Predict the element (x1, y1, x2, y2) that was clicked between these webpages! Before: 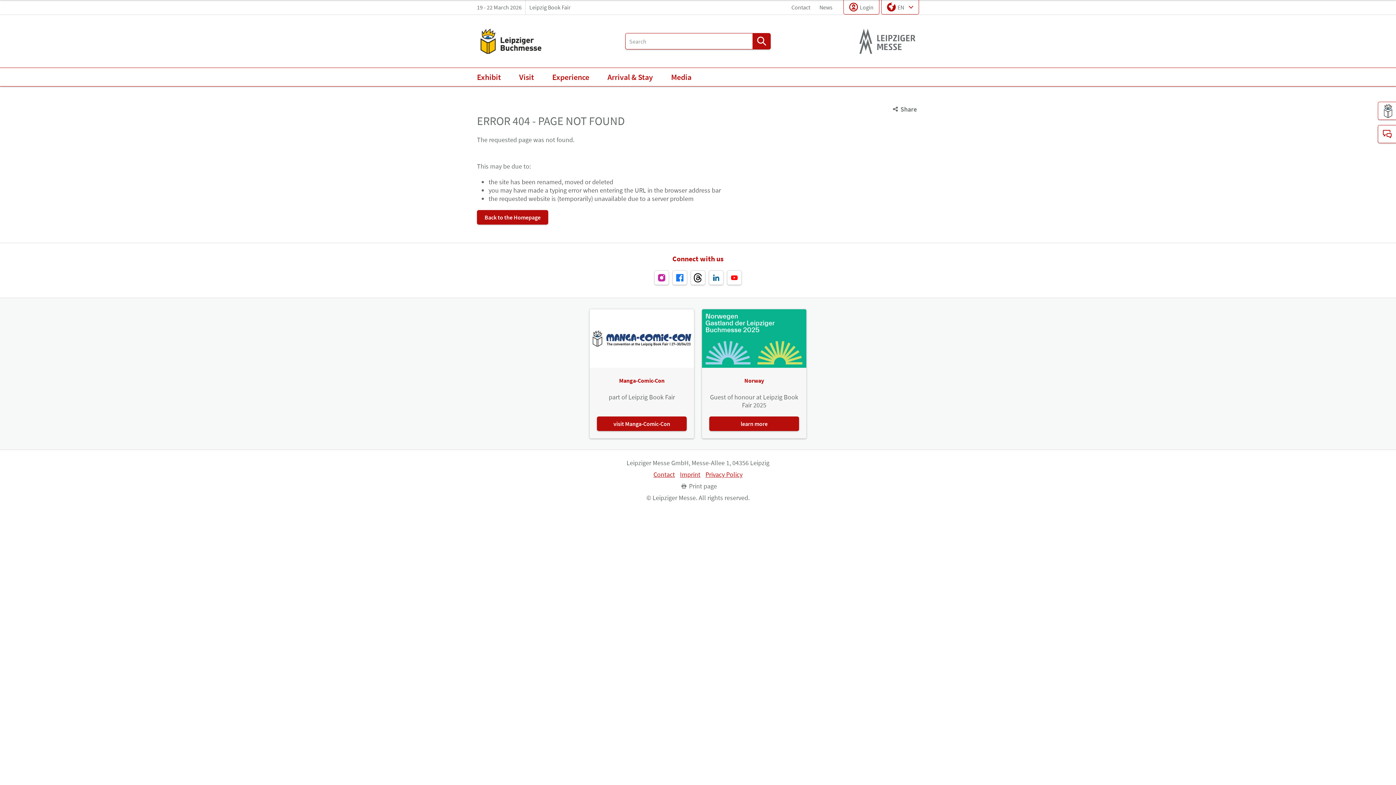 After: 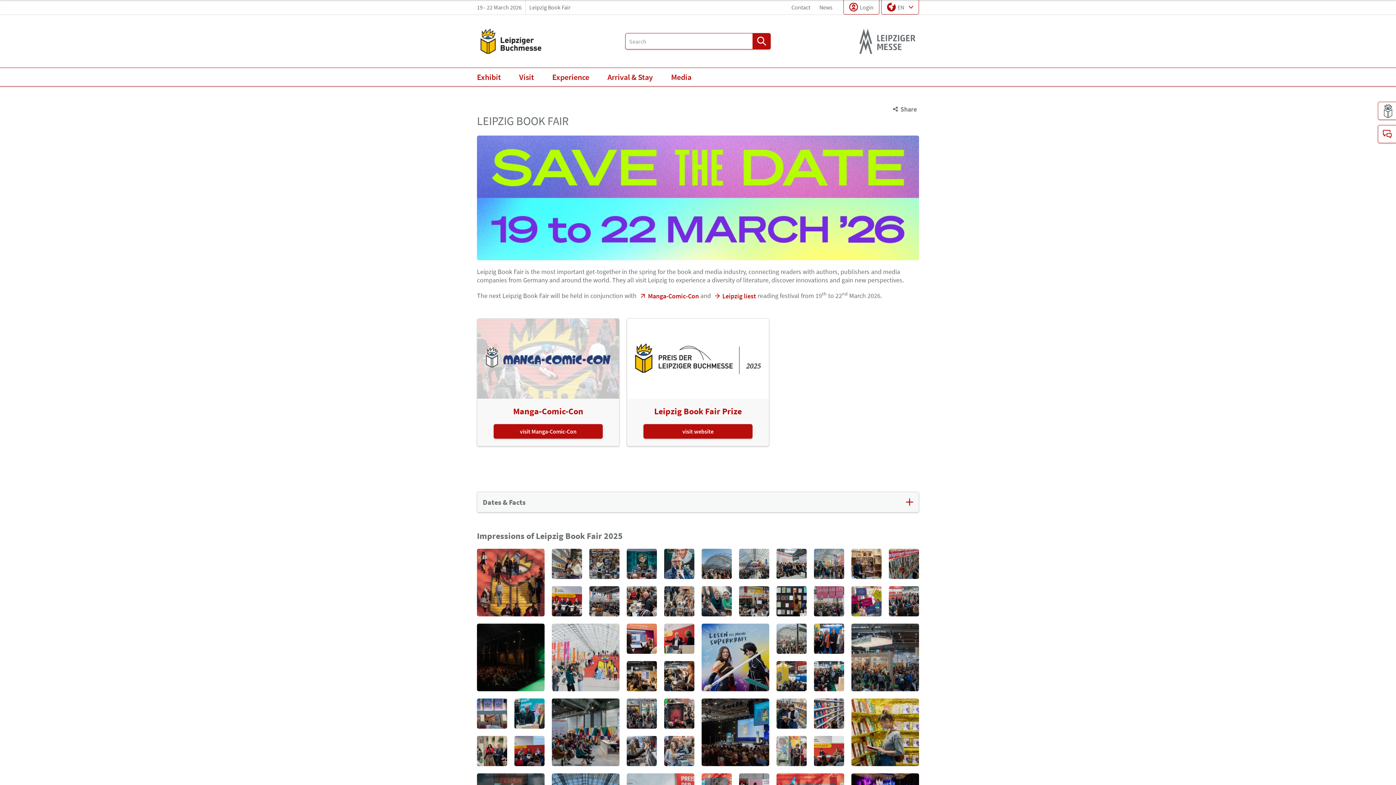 Action: bbox: (477, 14, 544, 67)